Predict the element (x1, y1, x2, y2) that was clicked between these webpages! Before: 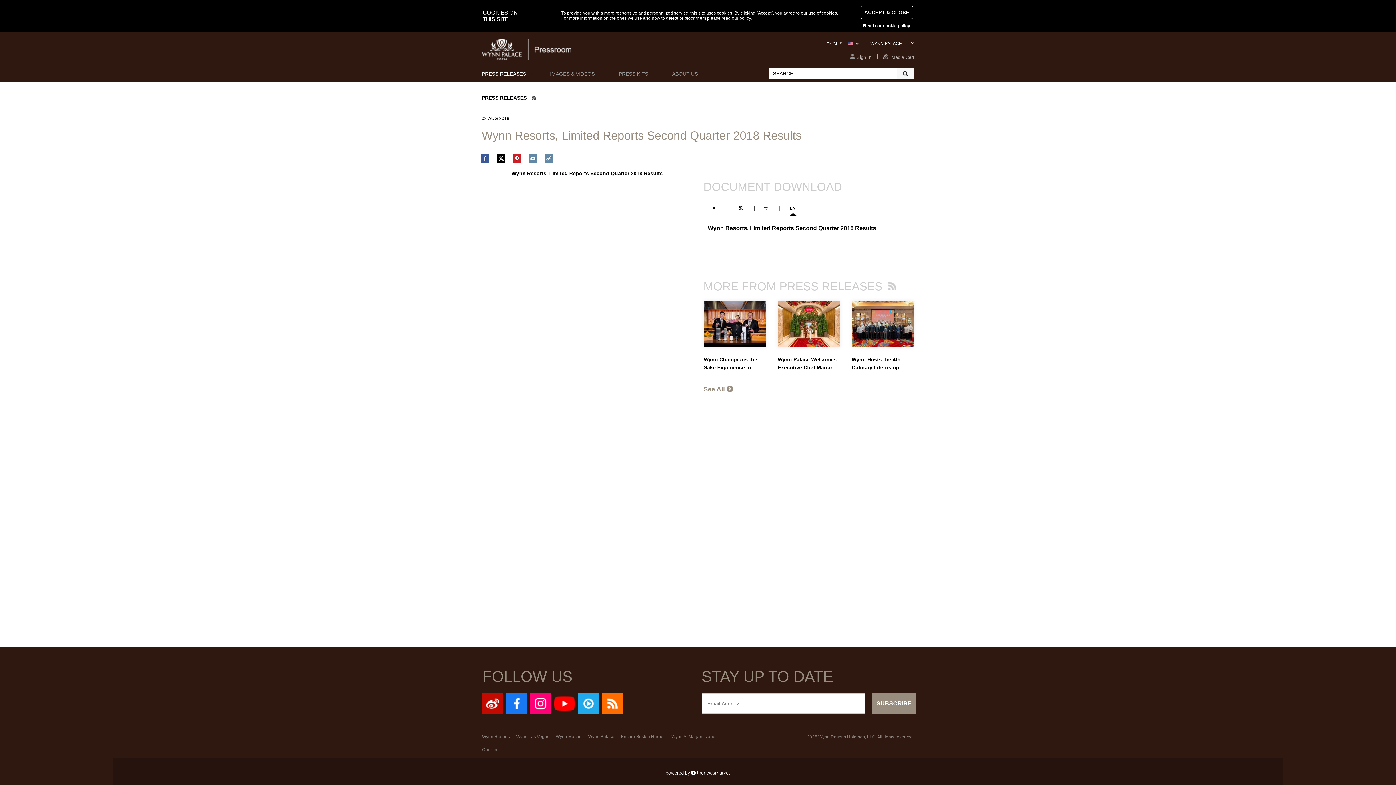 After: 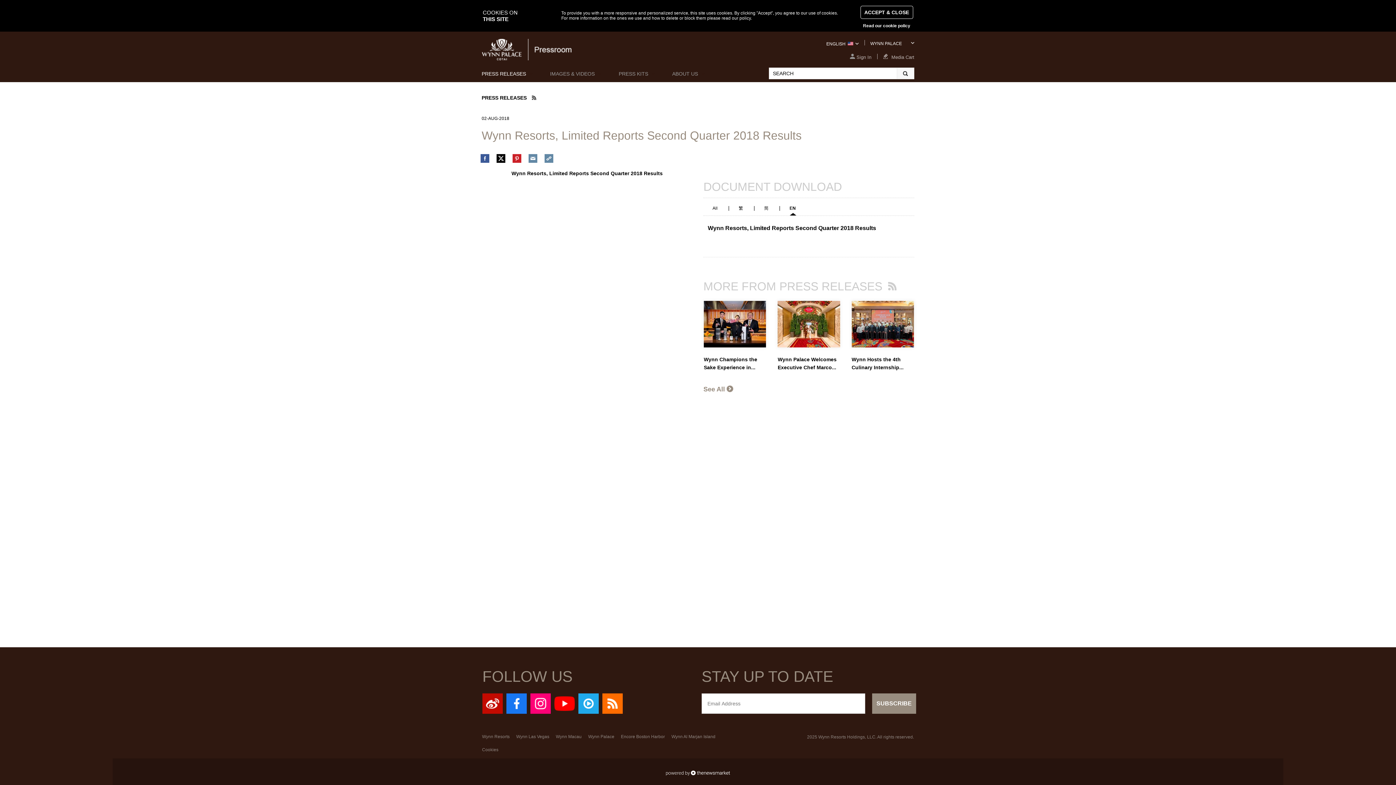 Action: bbox: (482, 709, 502, 715)